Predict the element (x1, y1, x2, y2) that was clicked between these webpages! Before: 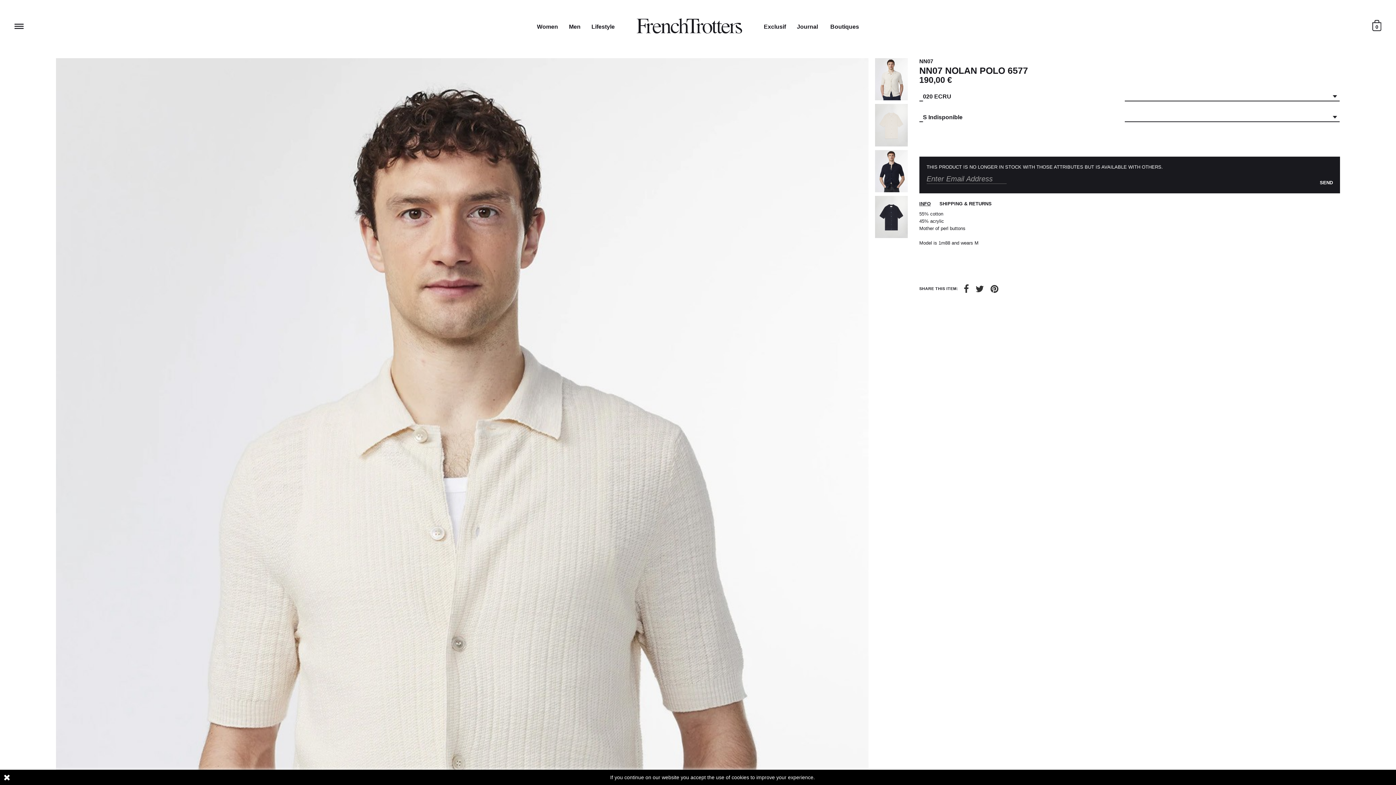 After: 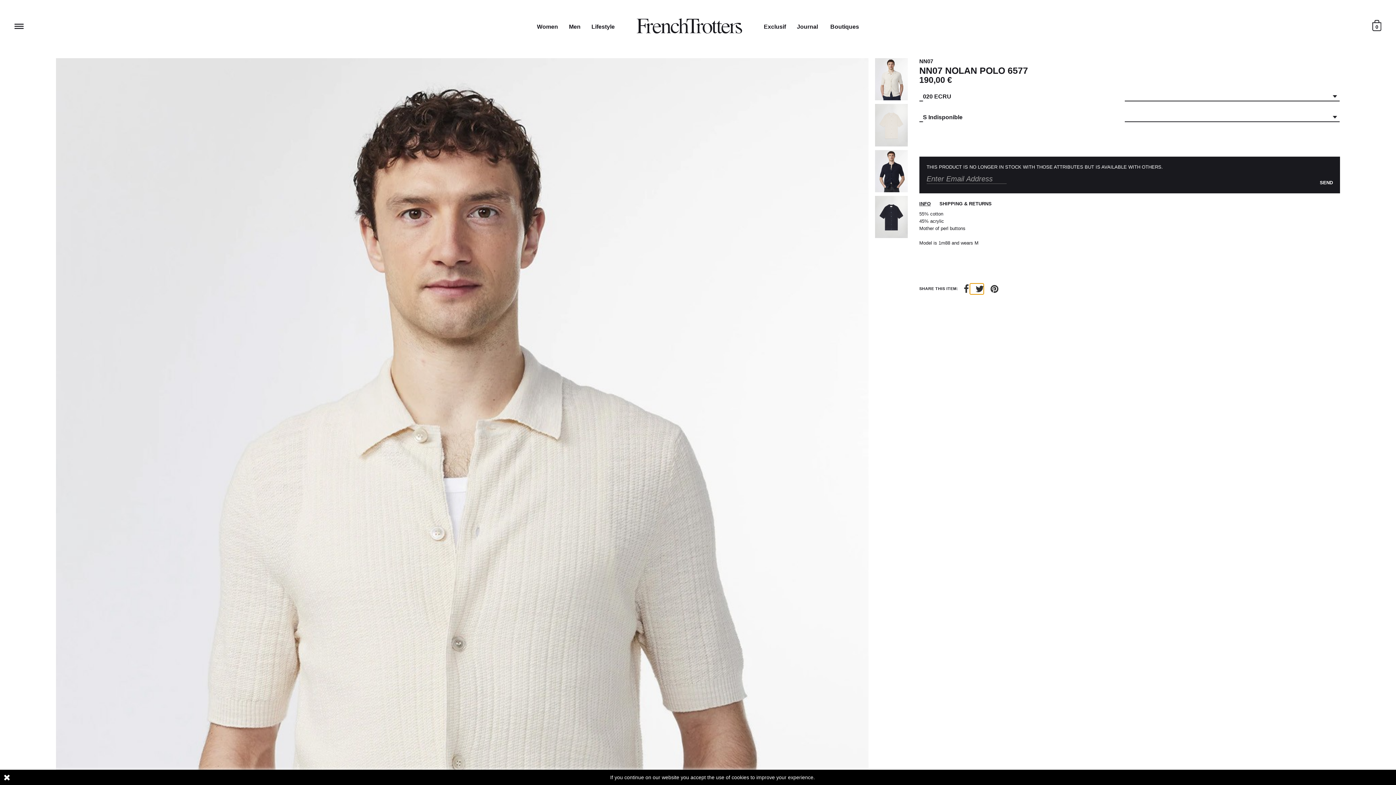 Action: bbox: (970, 283, 984, 294)